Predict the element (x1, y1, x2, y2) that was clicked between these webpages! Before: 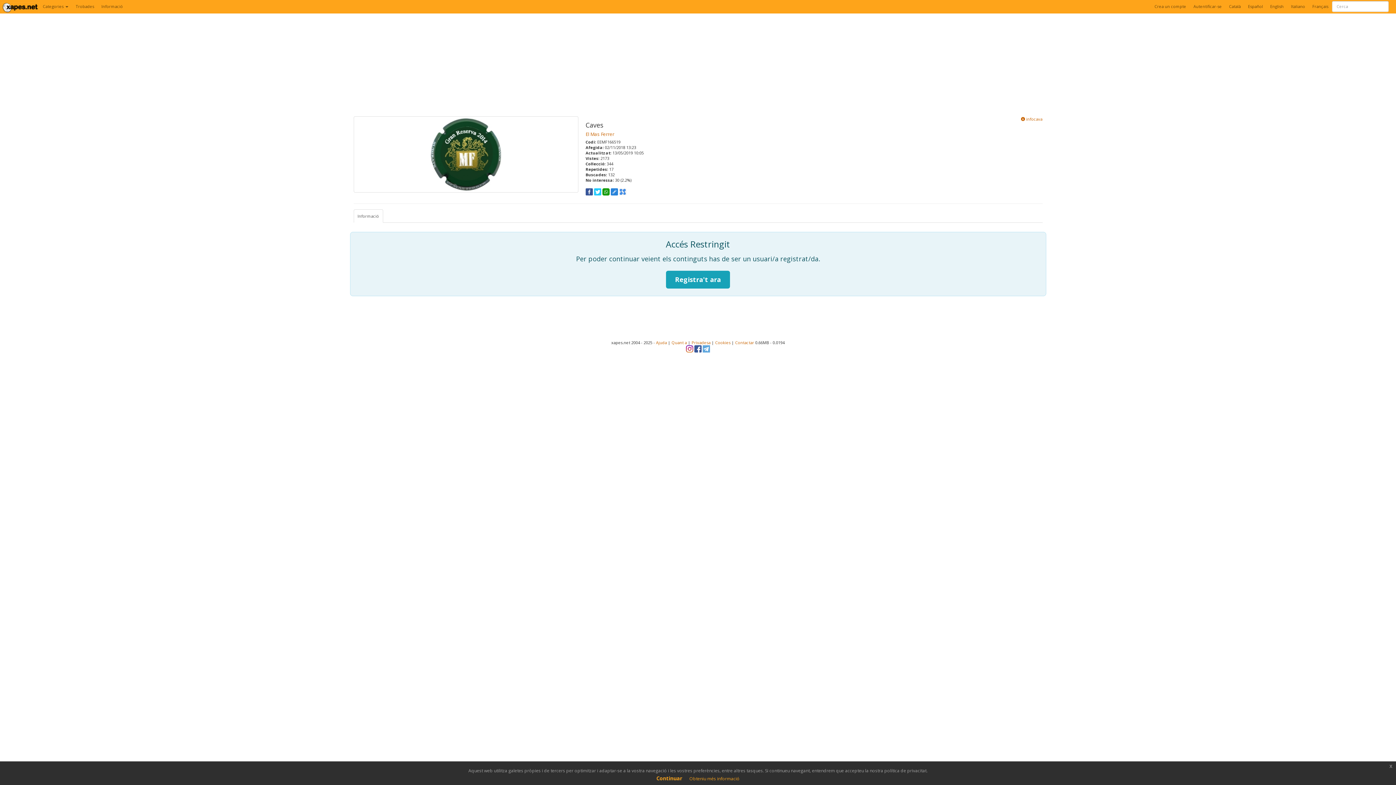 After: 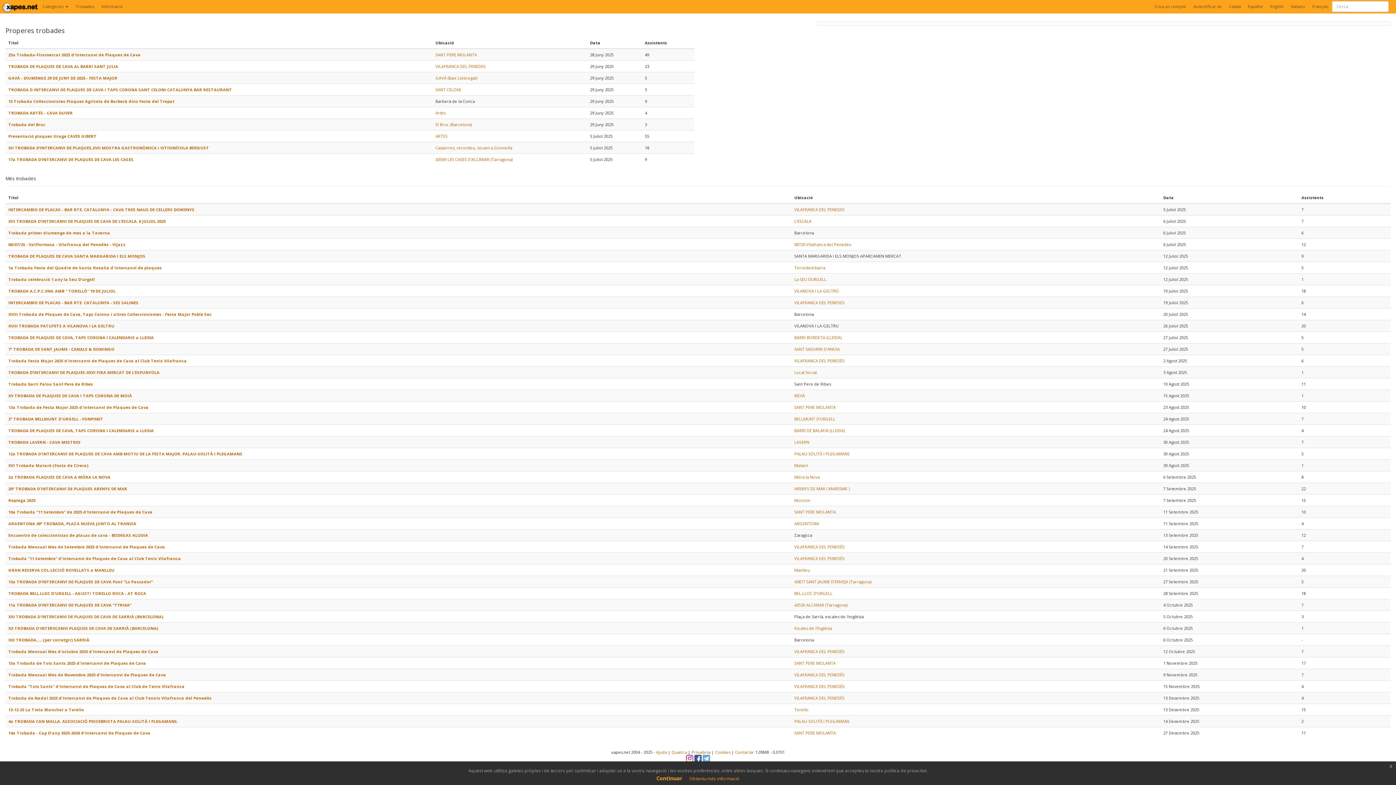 Action: label: Trobades bbox: (72, 0, 97, 12)